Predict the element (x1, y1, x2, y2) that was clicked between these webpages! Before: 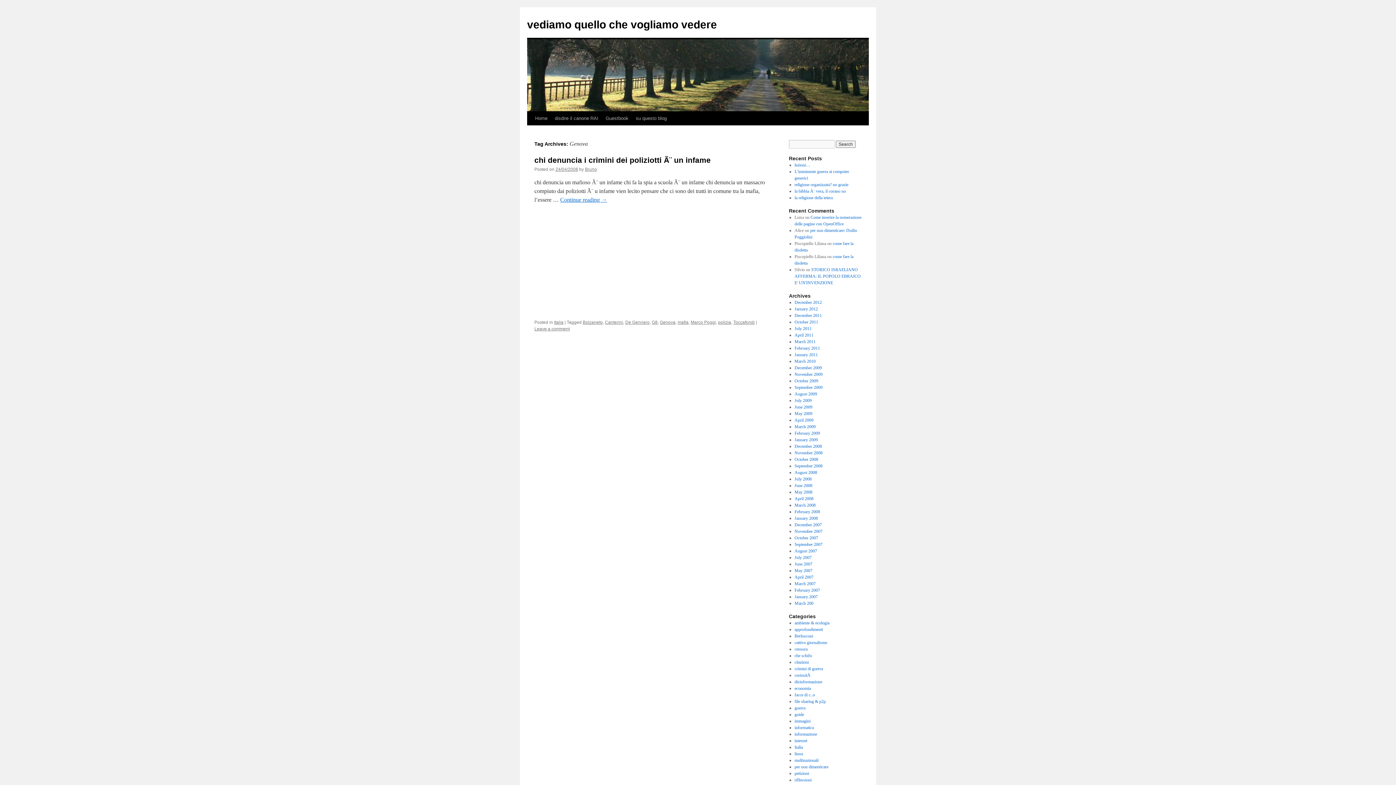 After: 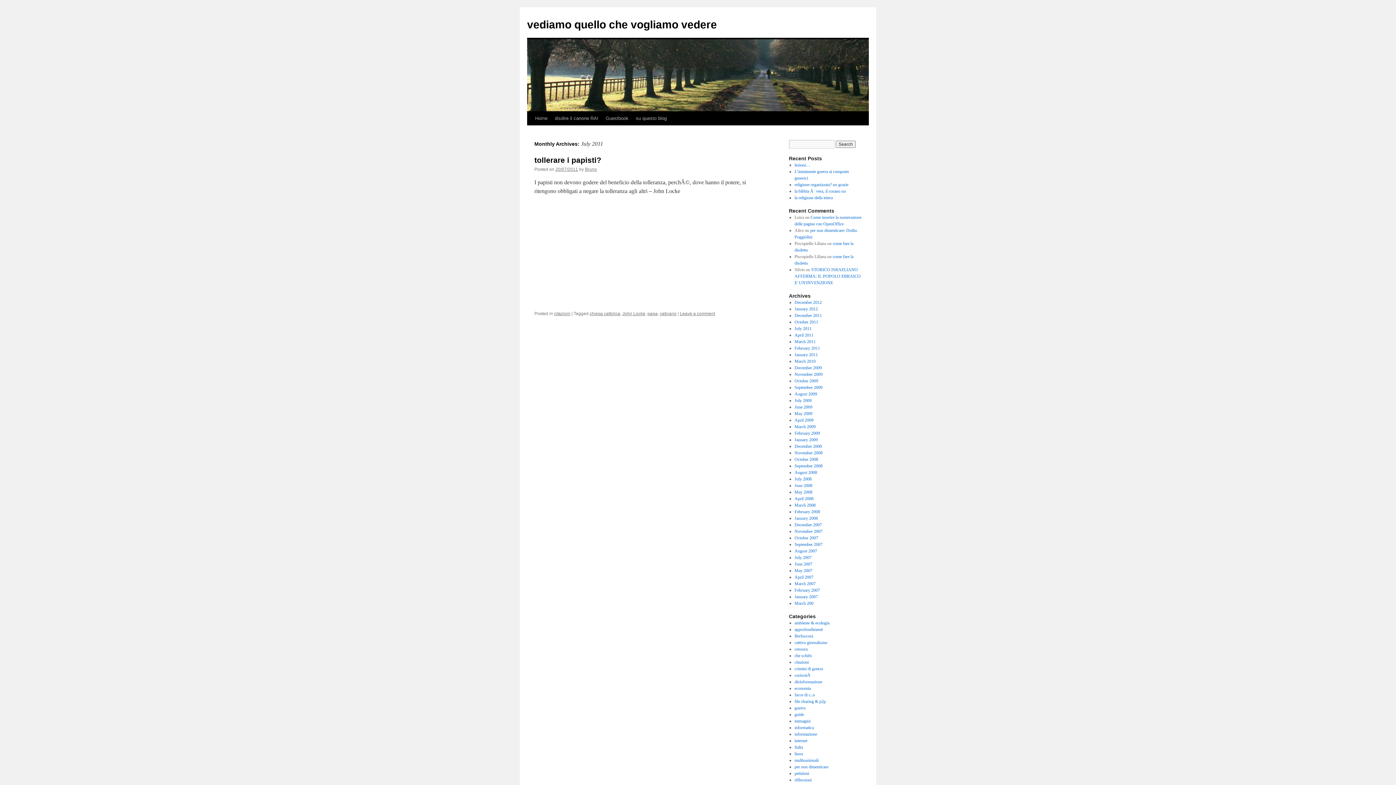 Action: bbox: (794, 326, 811, 331) label: July 2011